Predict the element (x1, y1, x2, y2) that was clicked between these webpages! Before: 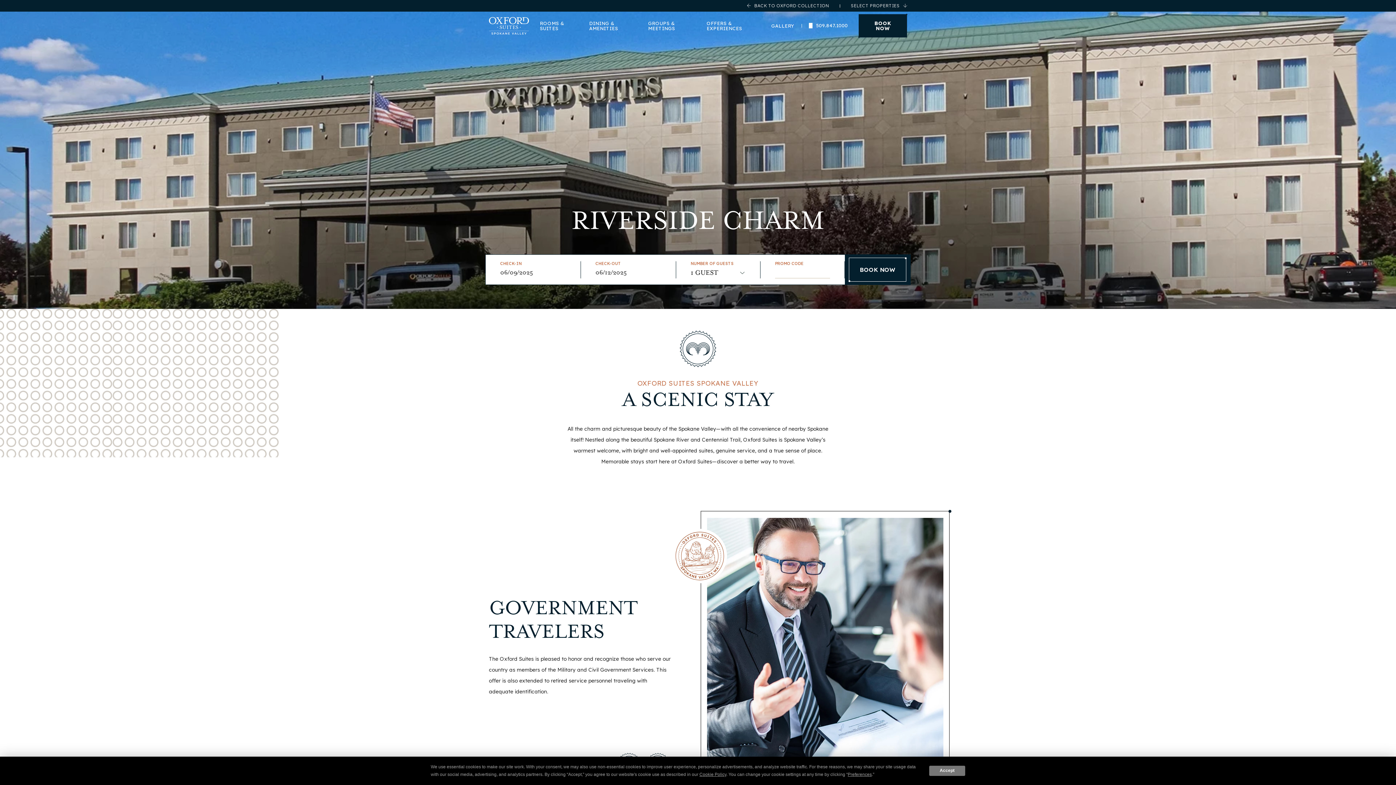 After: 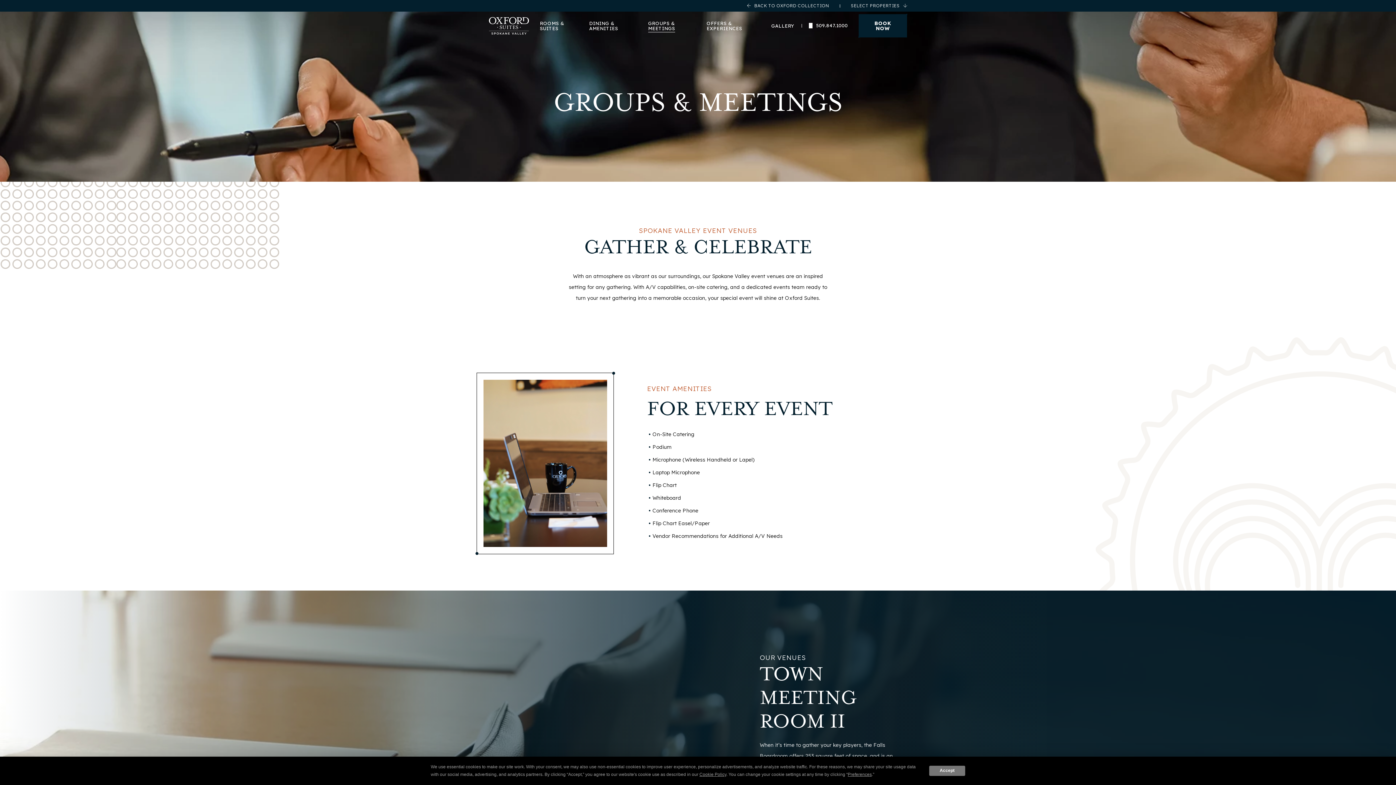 Action: label: GROUPS & MEETINGS bbox: (648, 20, 675, 31)